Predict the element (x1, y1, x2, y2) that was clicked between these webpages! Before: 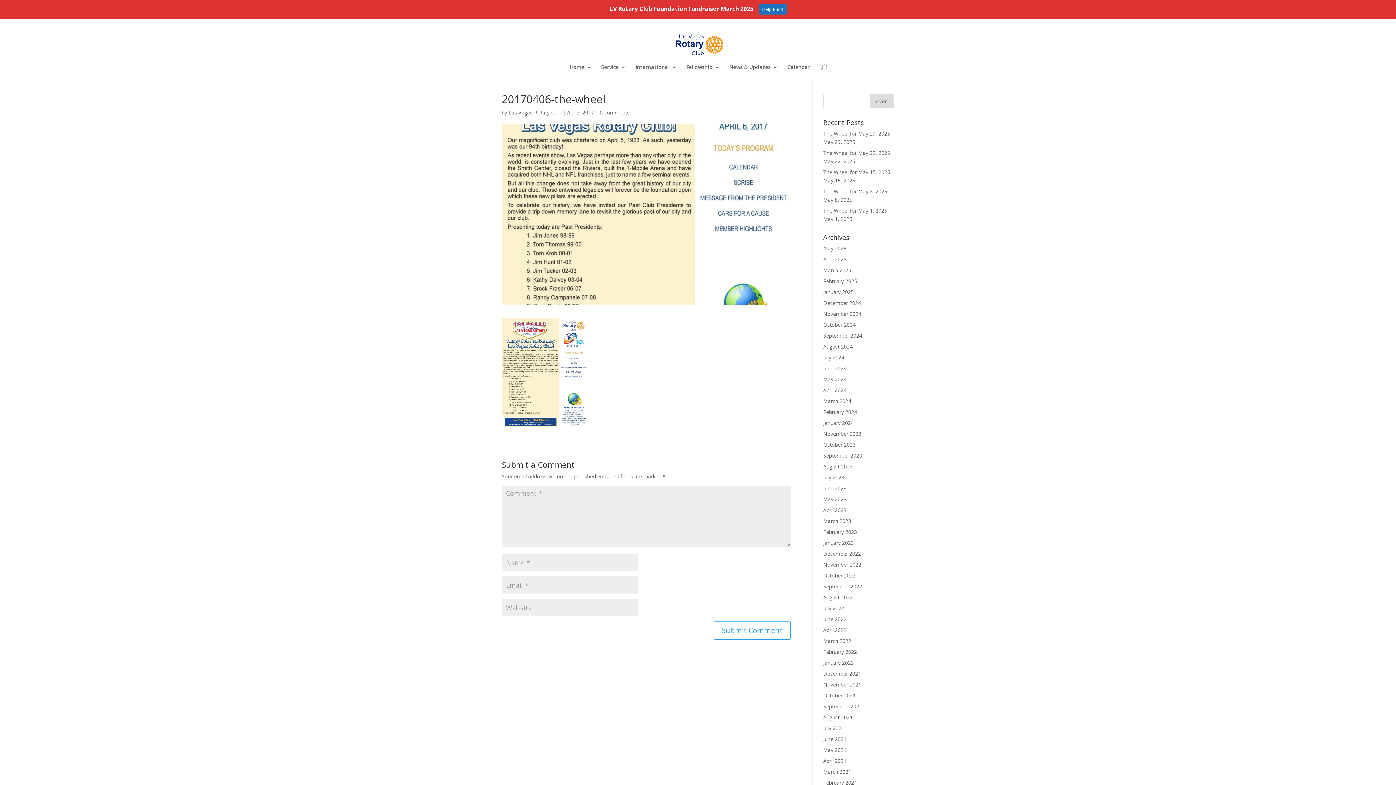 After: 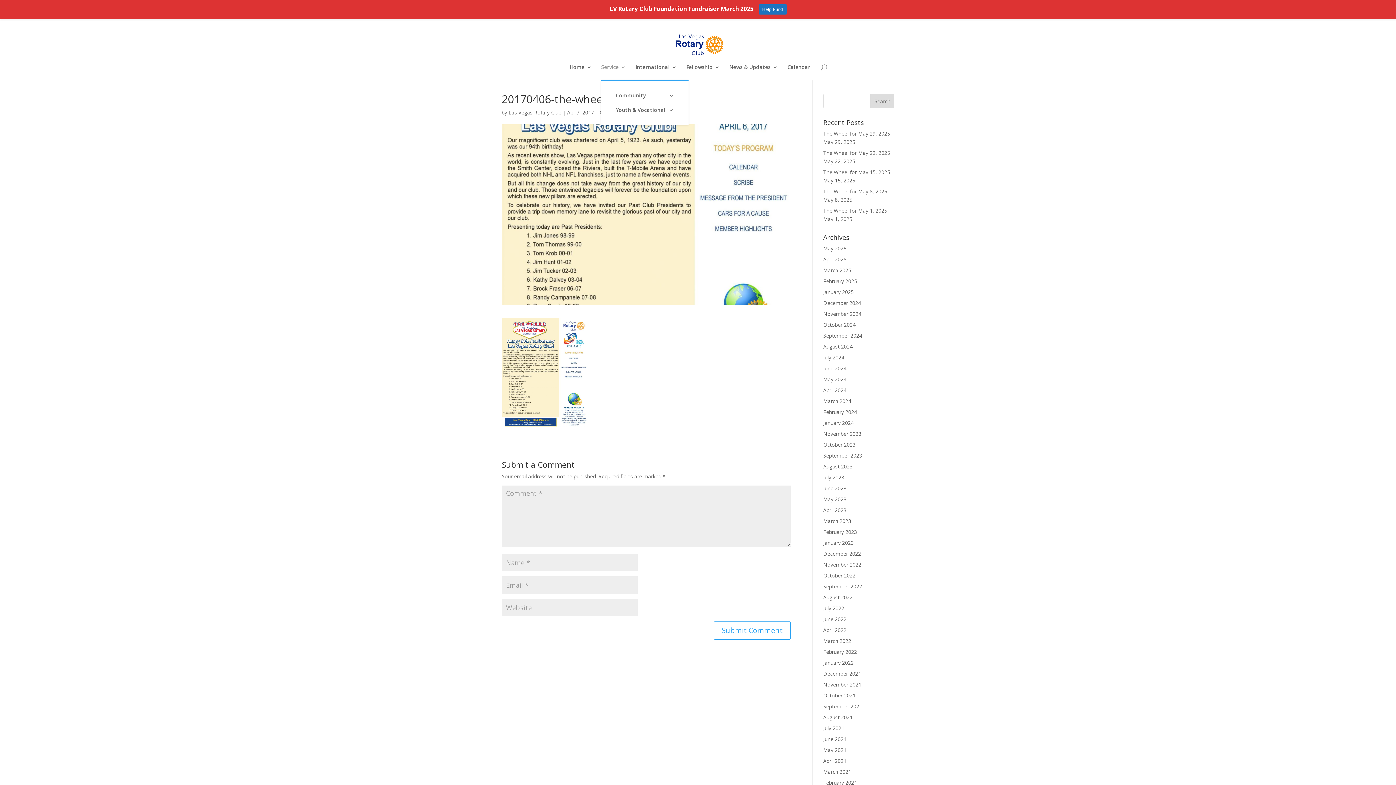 Action: bbox: (601, 64, 626, 80) label: Service